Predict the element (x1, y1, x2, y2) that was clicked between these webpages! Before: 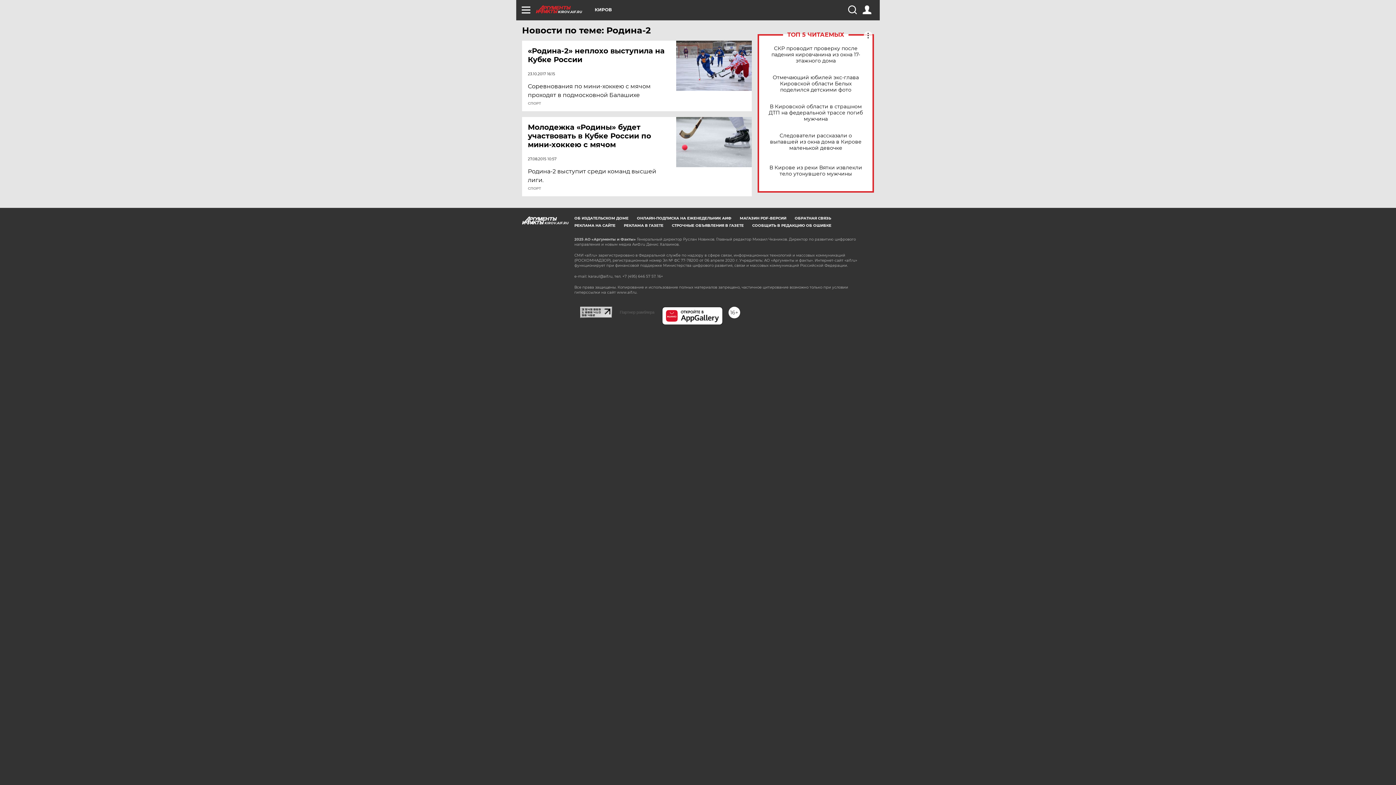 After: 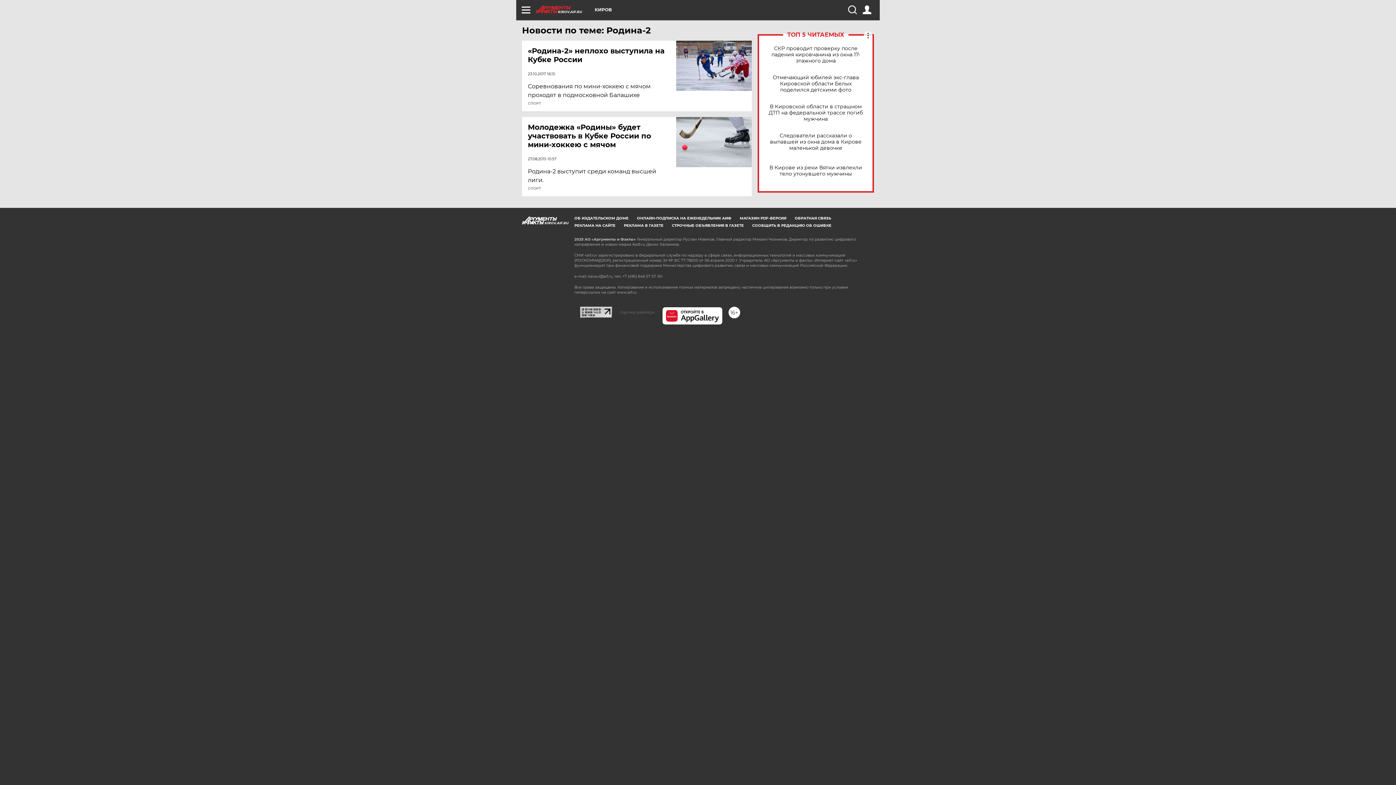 Action: bbox: (662, 306, 722, 325)